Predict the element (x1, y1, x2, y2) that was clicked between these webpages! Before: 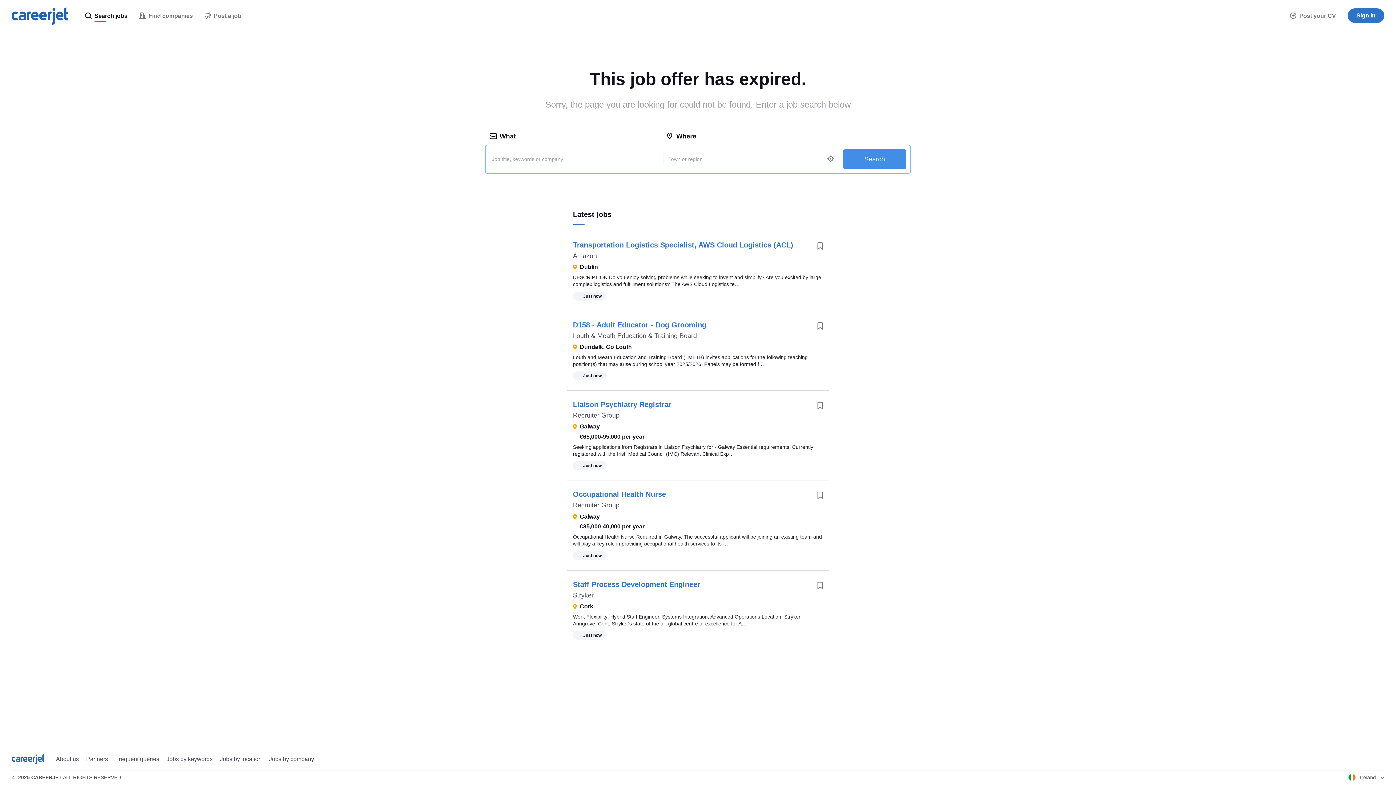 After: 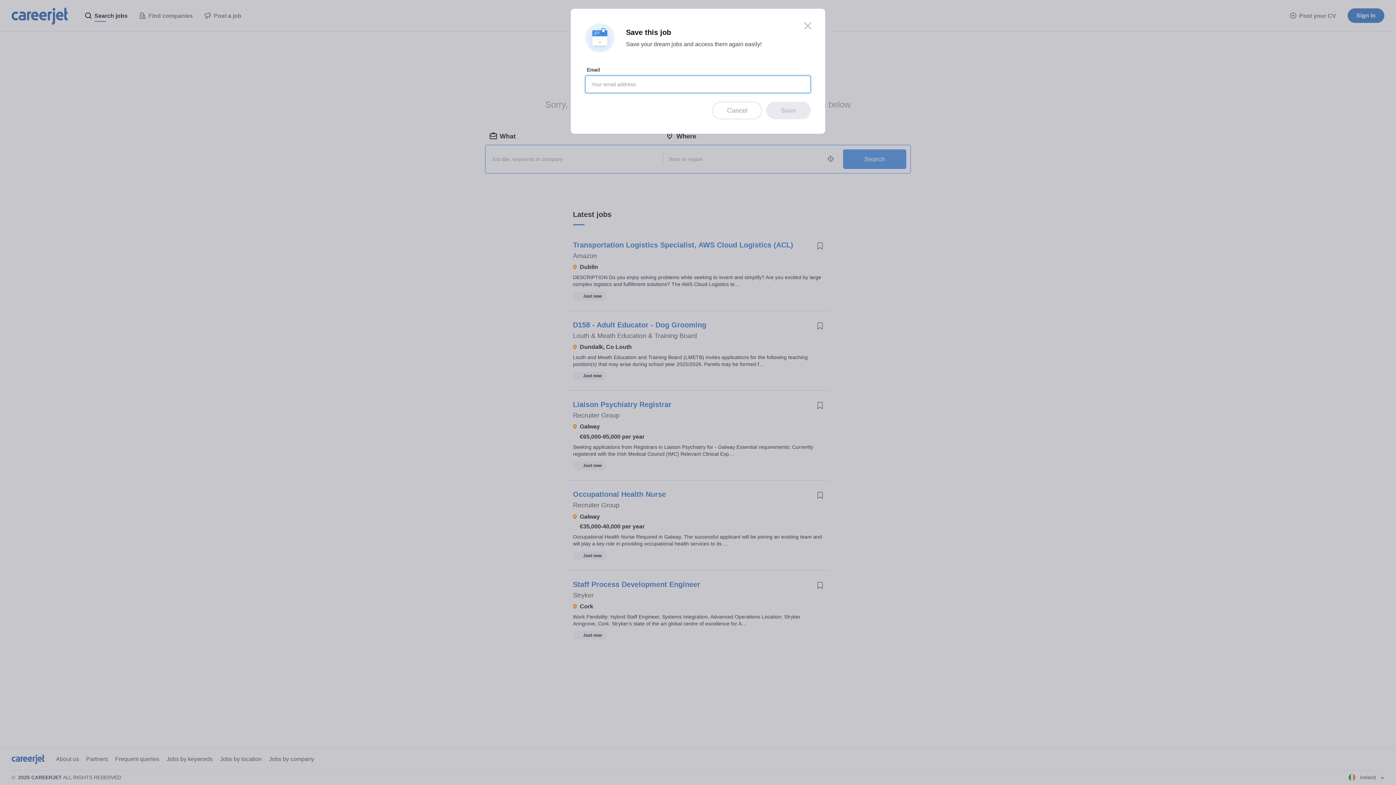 Action: bbox: (811, 485, 829, 503)